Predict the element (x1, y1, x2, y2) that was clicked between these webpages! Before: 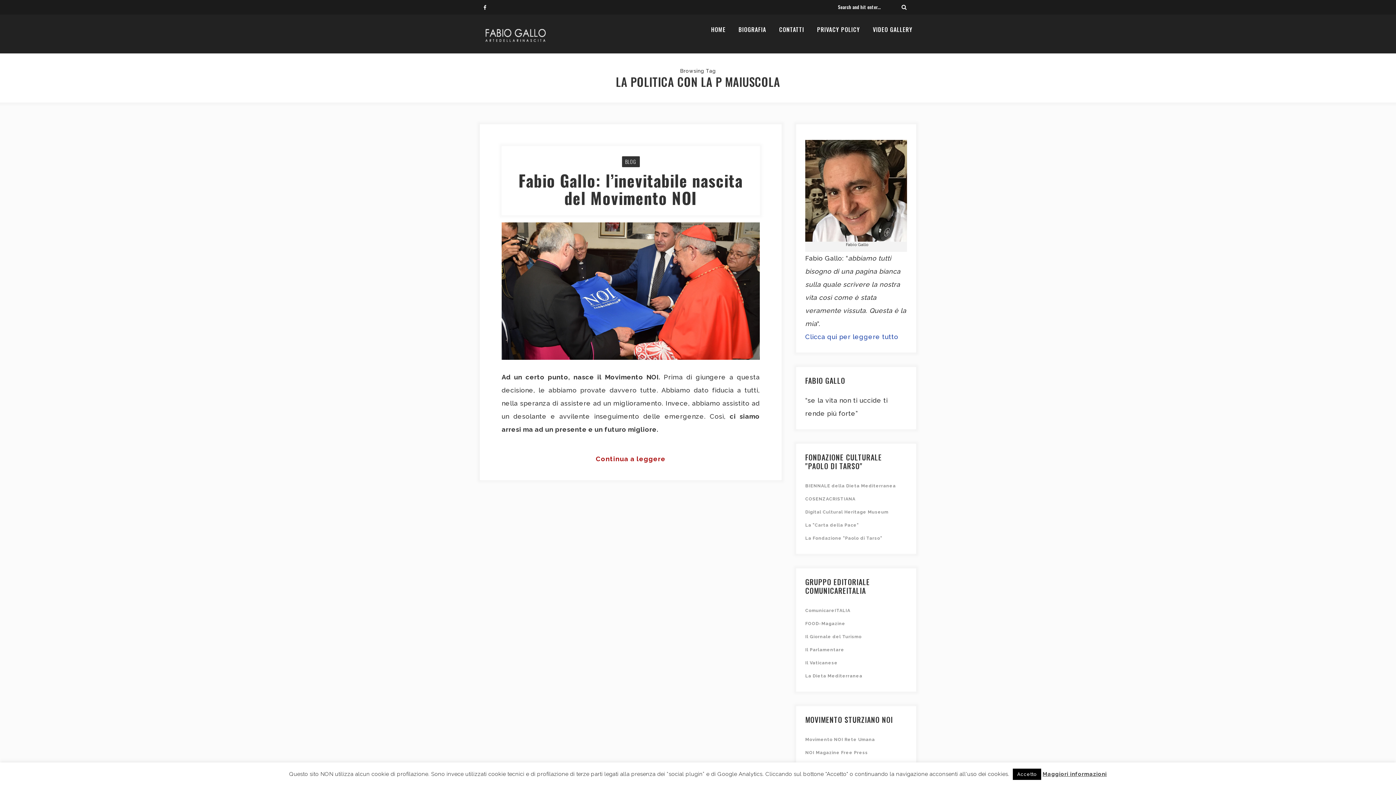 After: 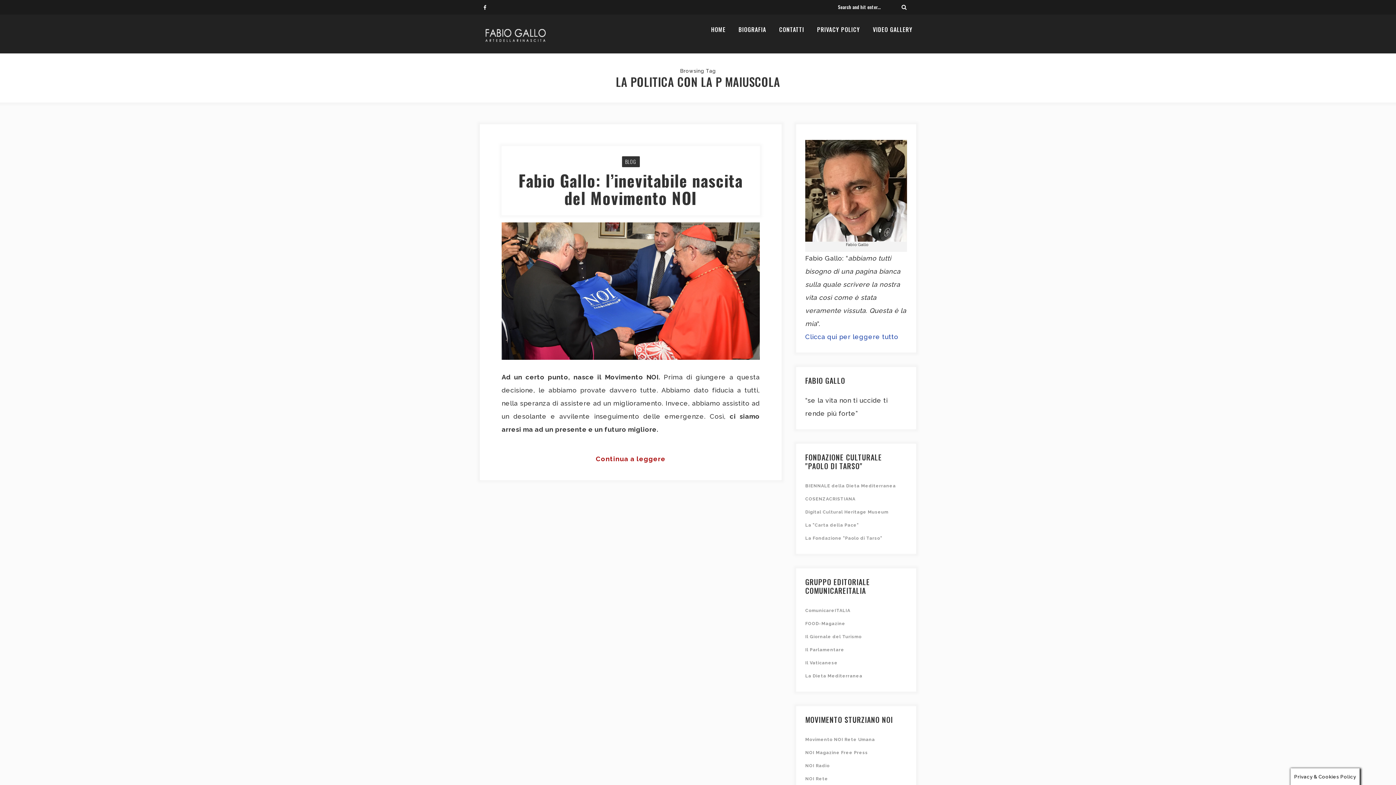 Action: label: Accetto bbox: (1013, 769, 1041, 780)